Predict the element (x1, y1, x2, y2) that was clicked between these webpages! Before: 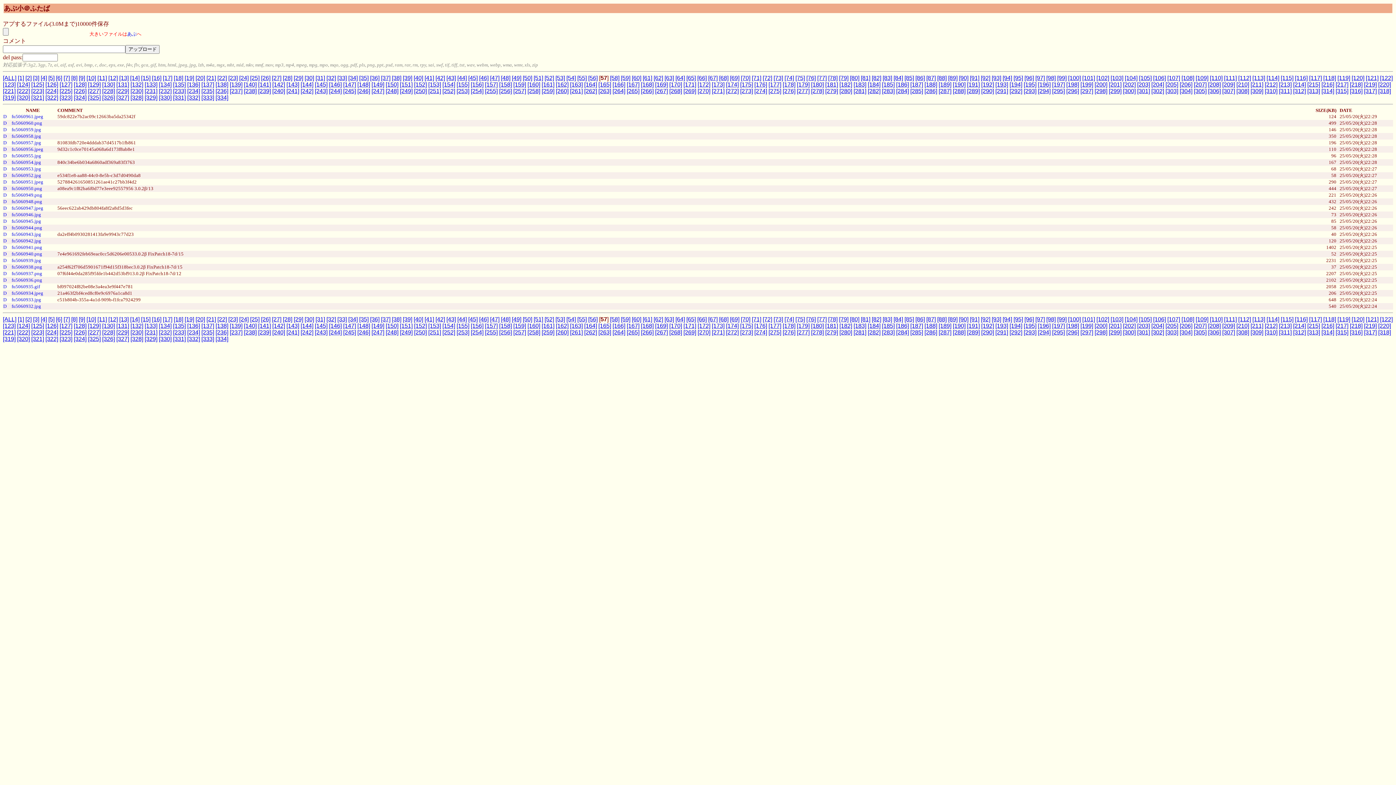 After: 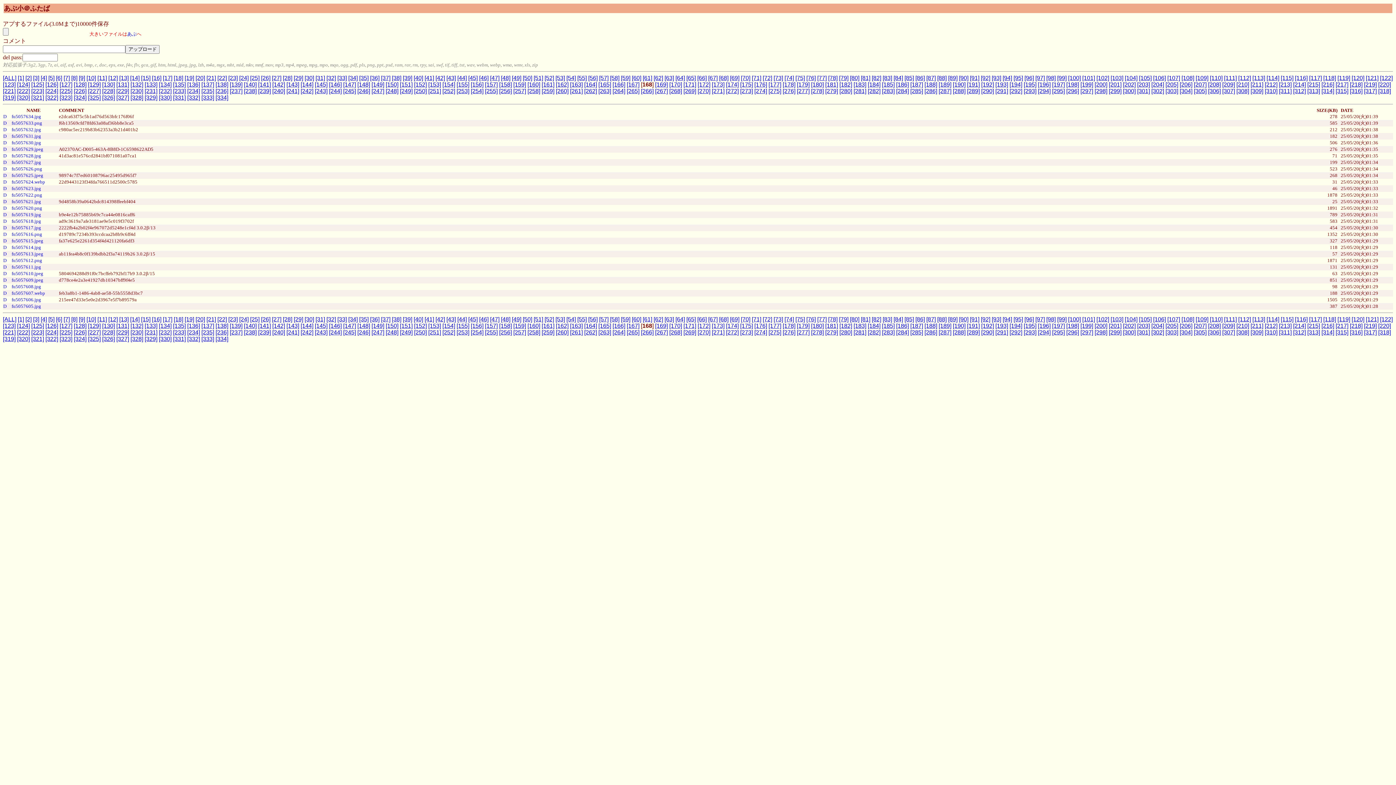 Action: bbox: (641, 322, 653, 329) label: [168]